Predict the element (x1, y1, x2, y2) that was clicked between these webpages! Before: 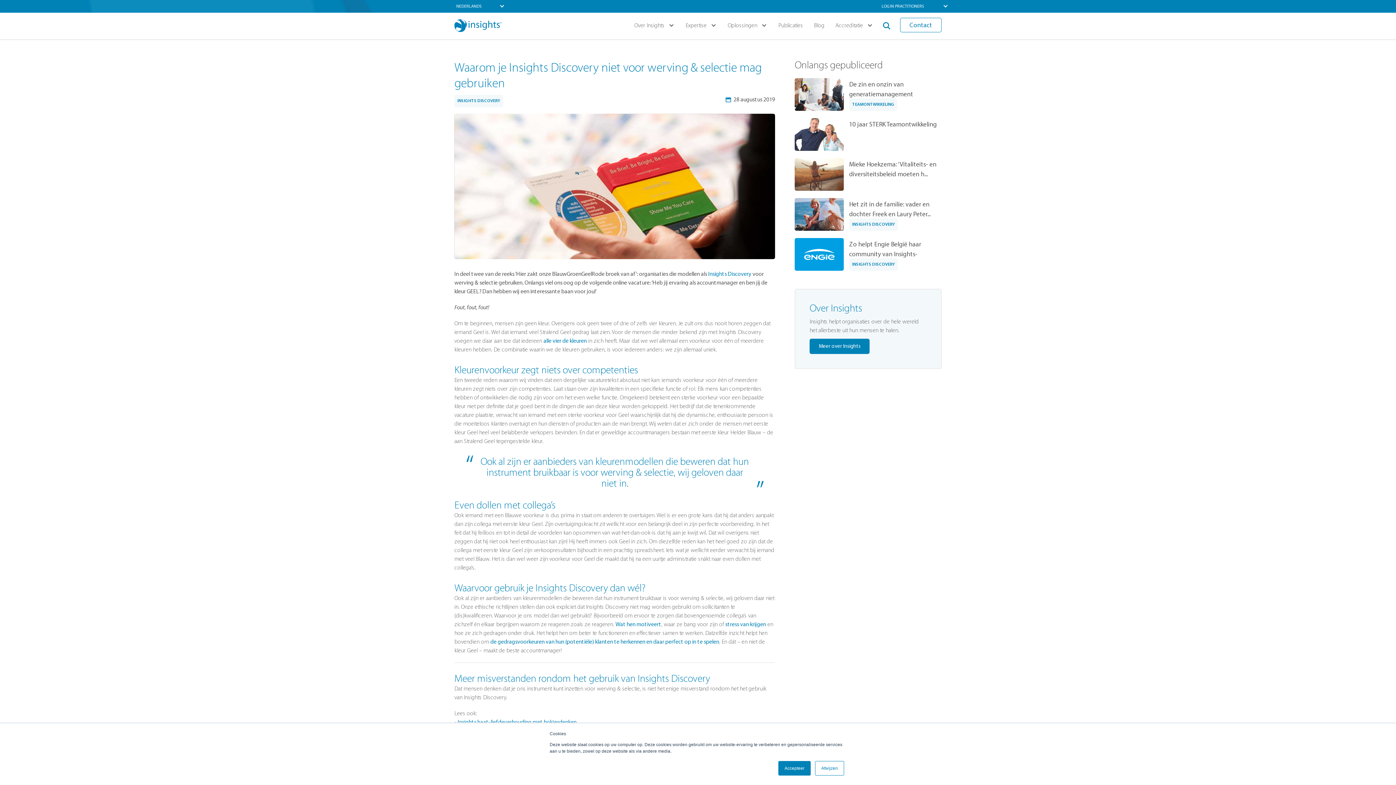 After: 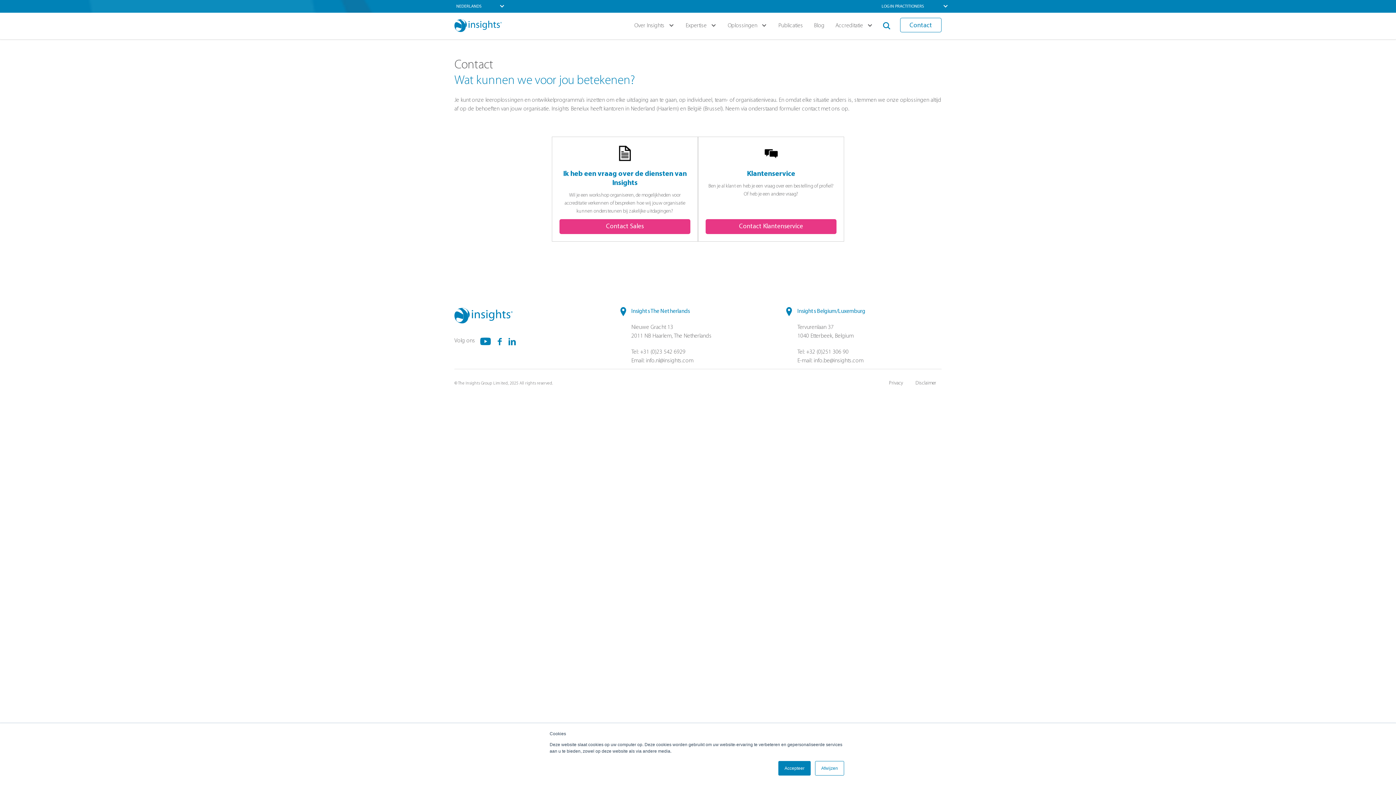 Action: label: Contact bbox: (900, 17, 941, 32)